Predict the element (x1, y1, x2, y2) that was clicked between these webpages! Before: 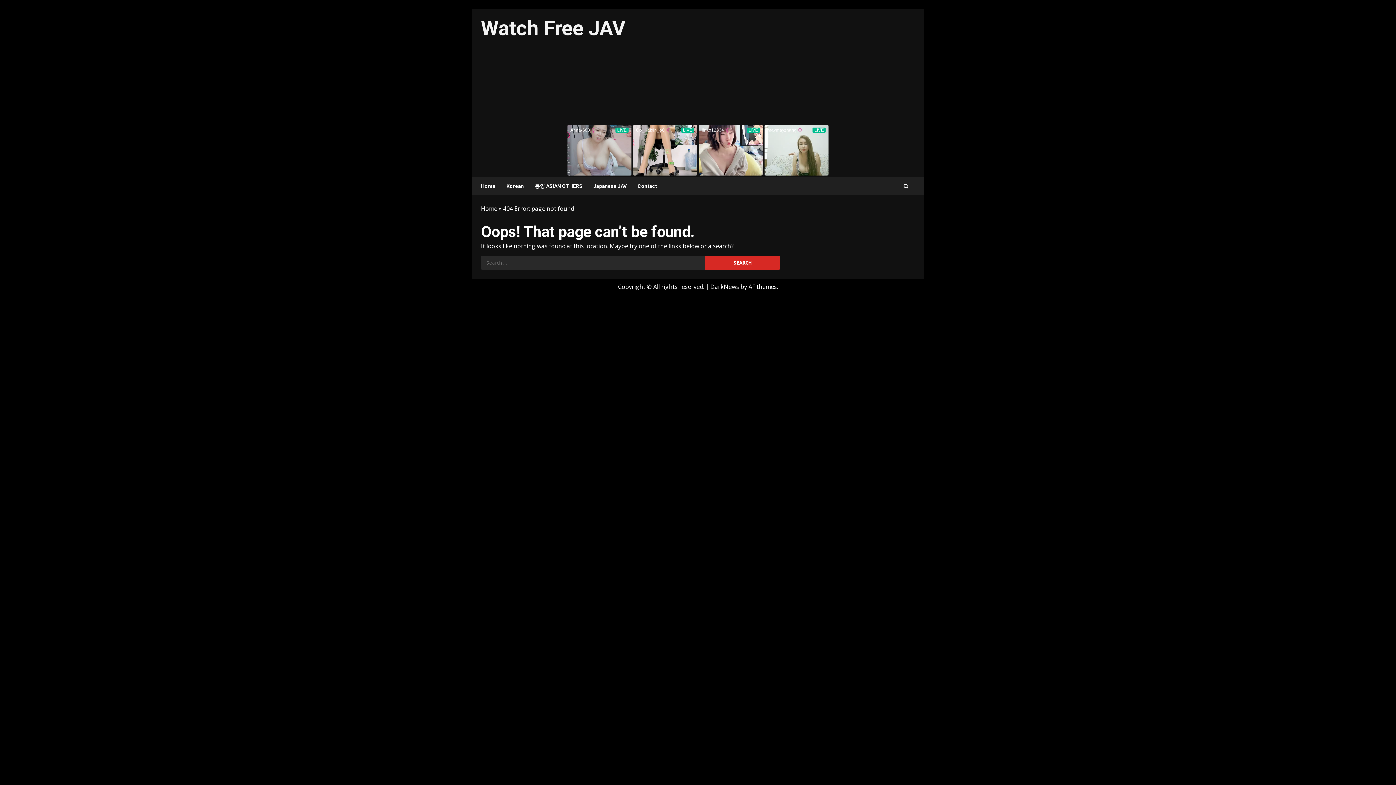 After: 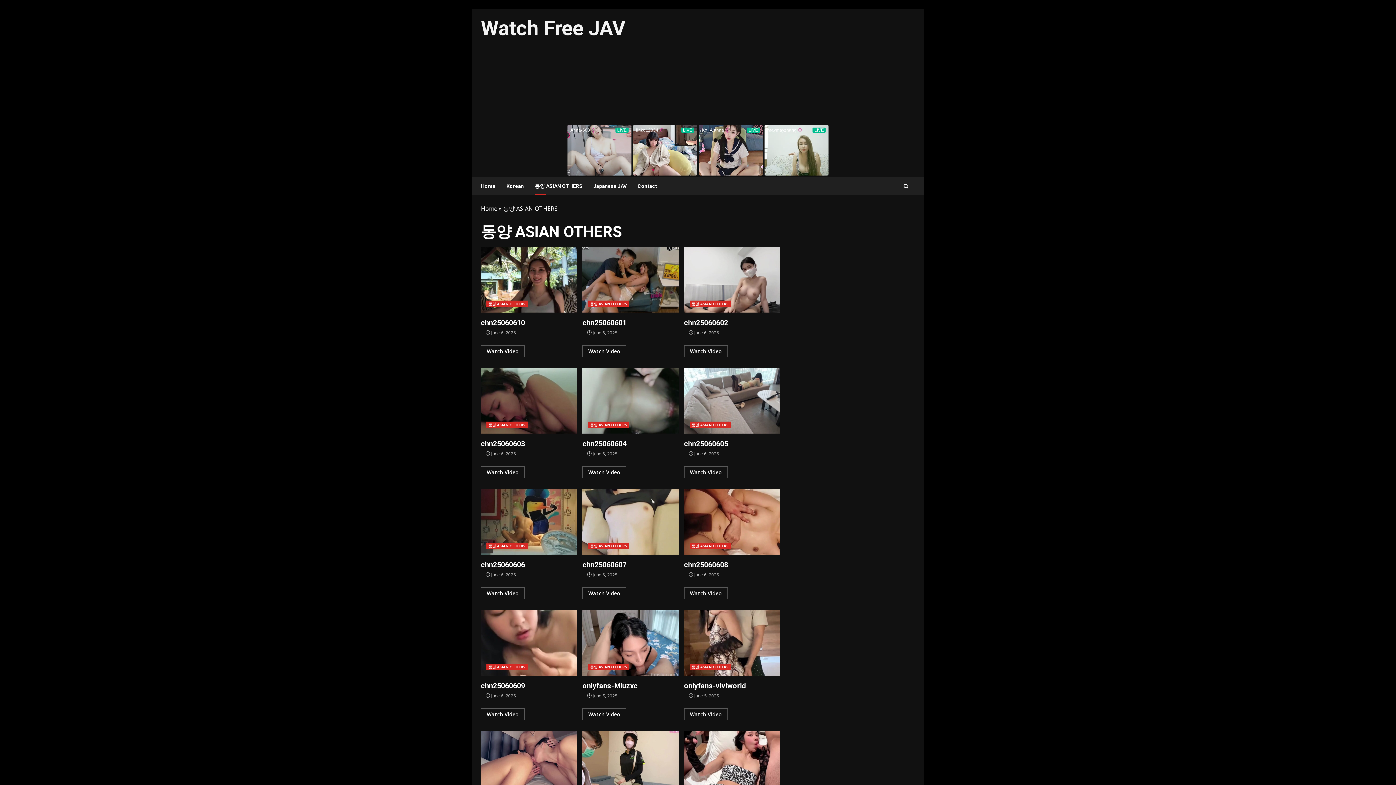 Action: bbox: (529, 177, 588, 195) label: 동양 ASIAN OTHERS